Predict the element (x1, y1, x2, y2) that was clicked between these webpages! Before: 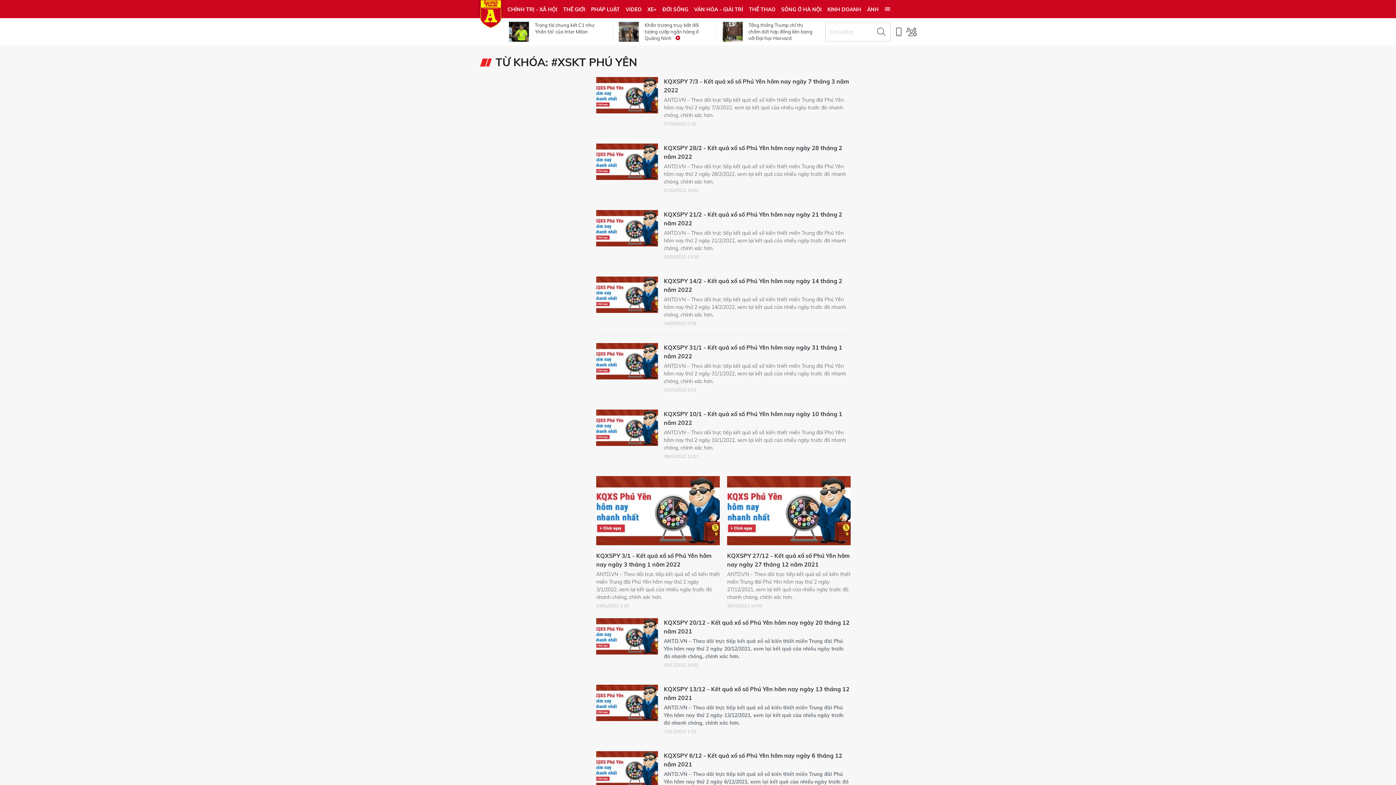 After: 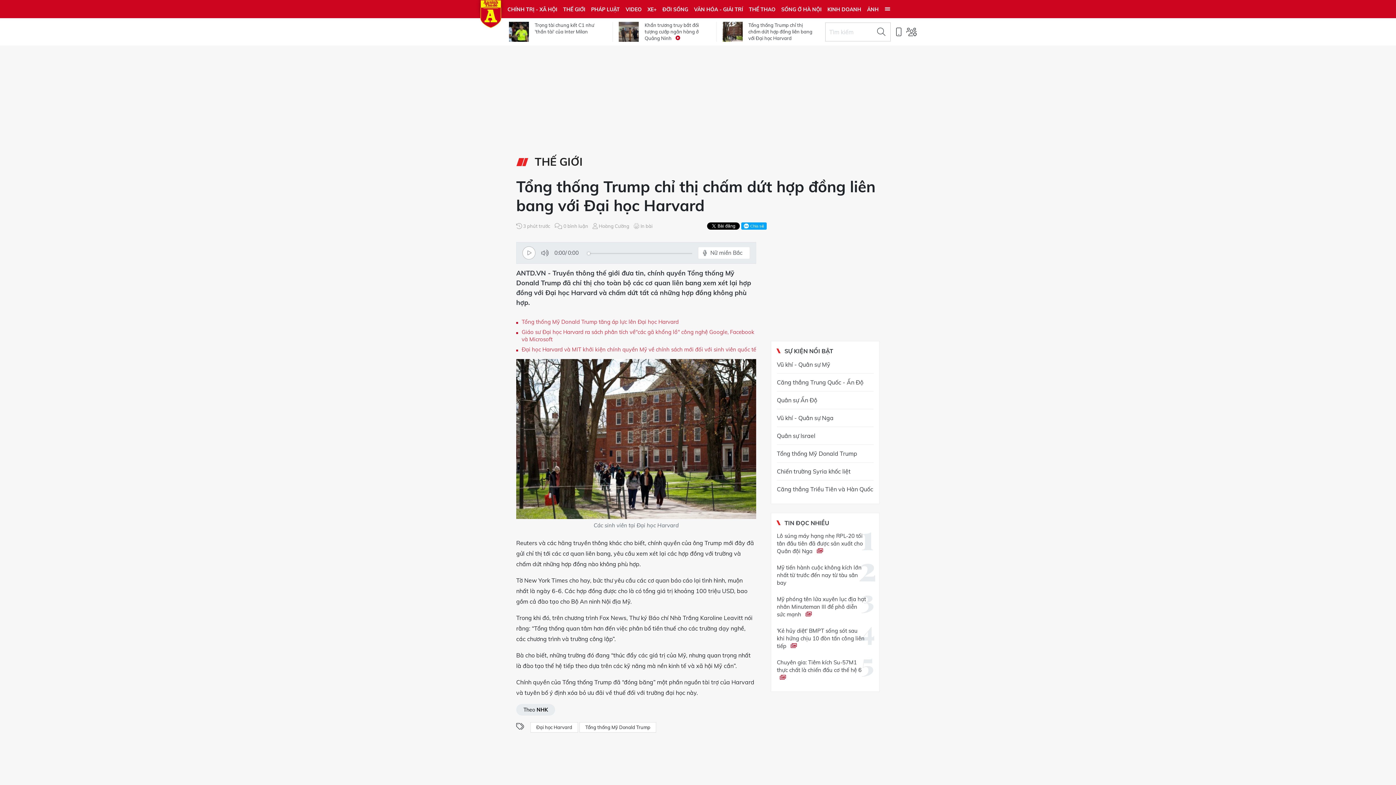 Action: bbox: (722, 21, 742, 41)